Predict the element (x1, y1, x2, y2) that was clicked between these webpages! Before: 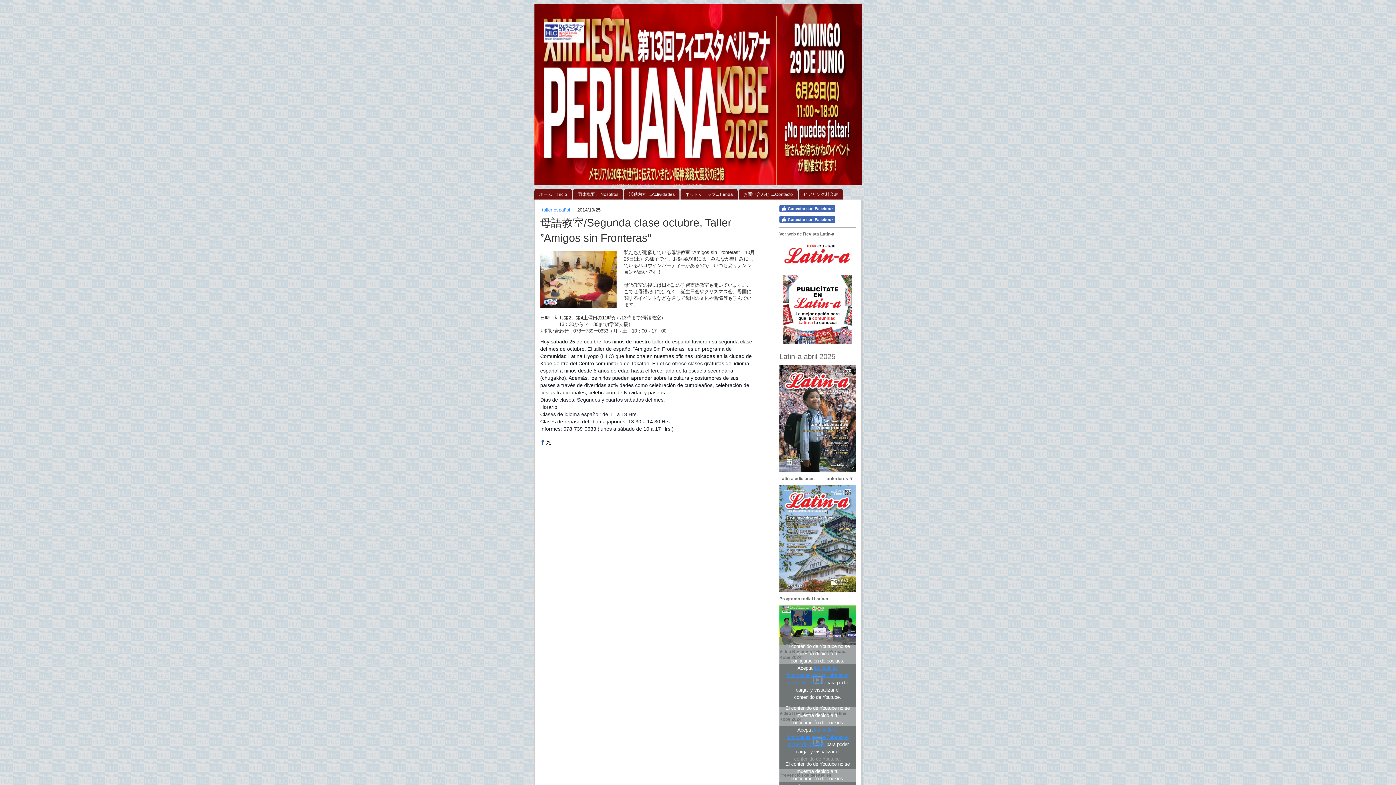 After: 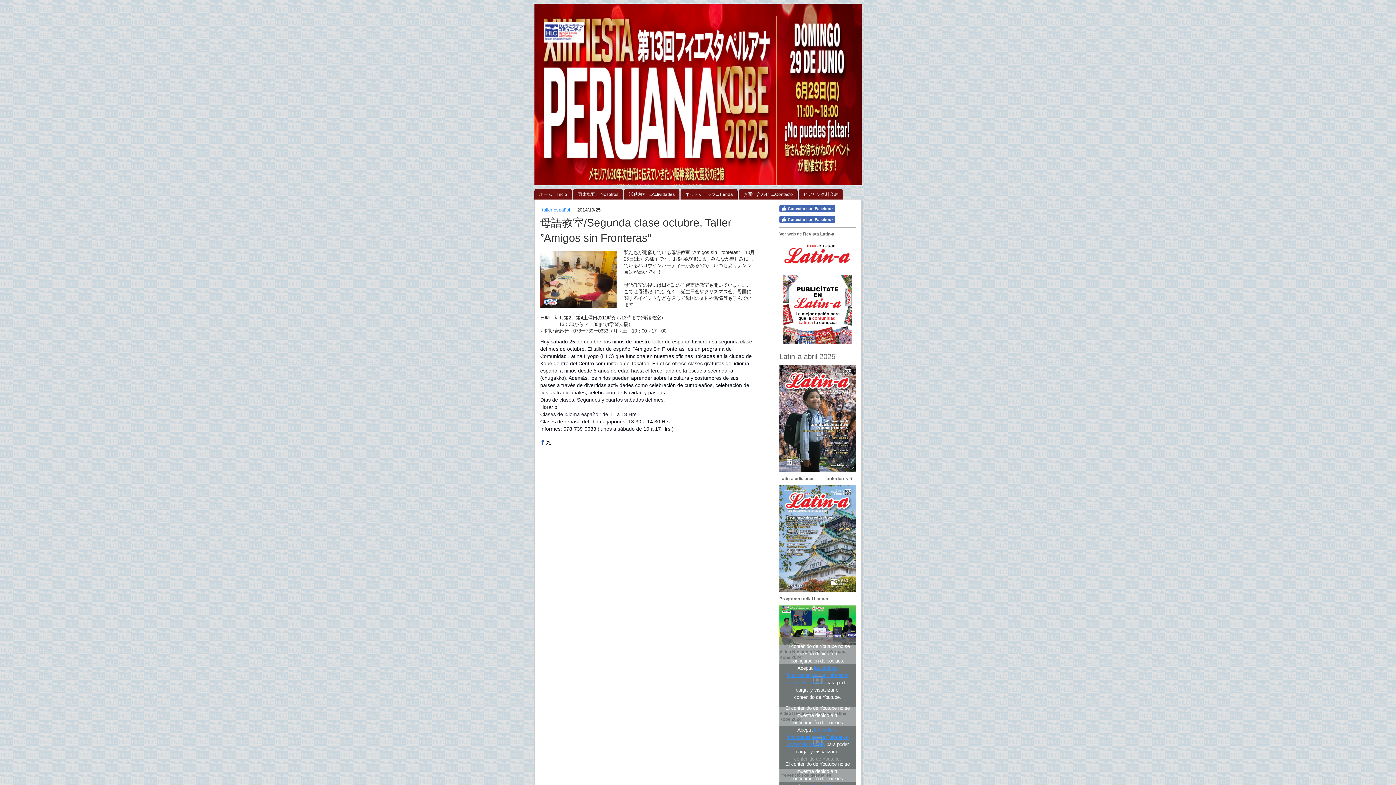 Action: bbox: (779, 606, 856, 611)